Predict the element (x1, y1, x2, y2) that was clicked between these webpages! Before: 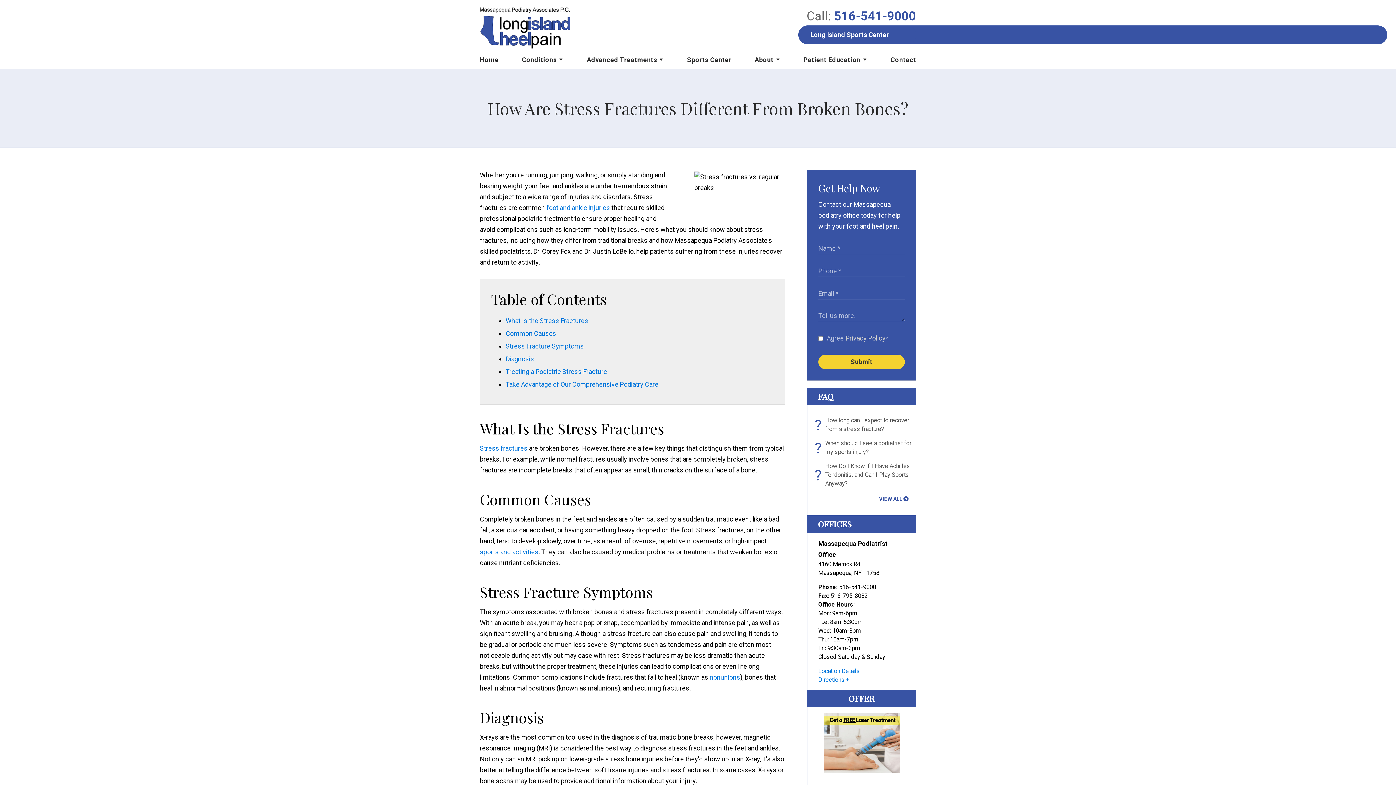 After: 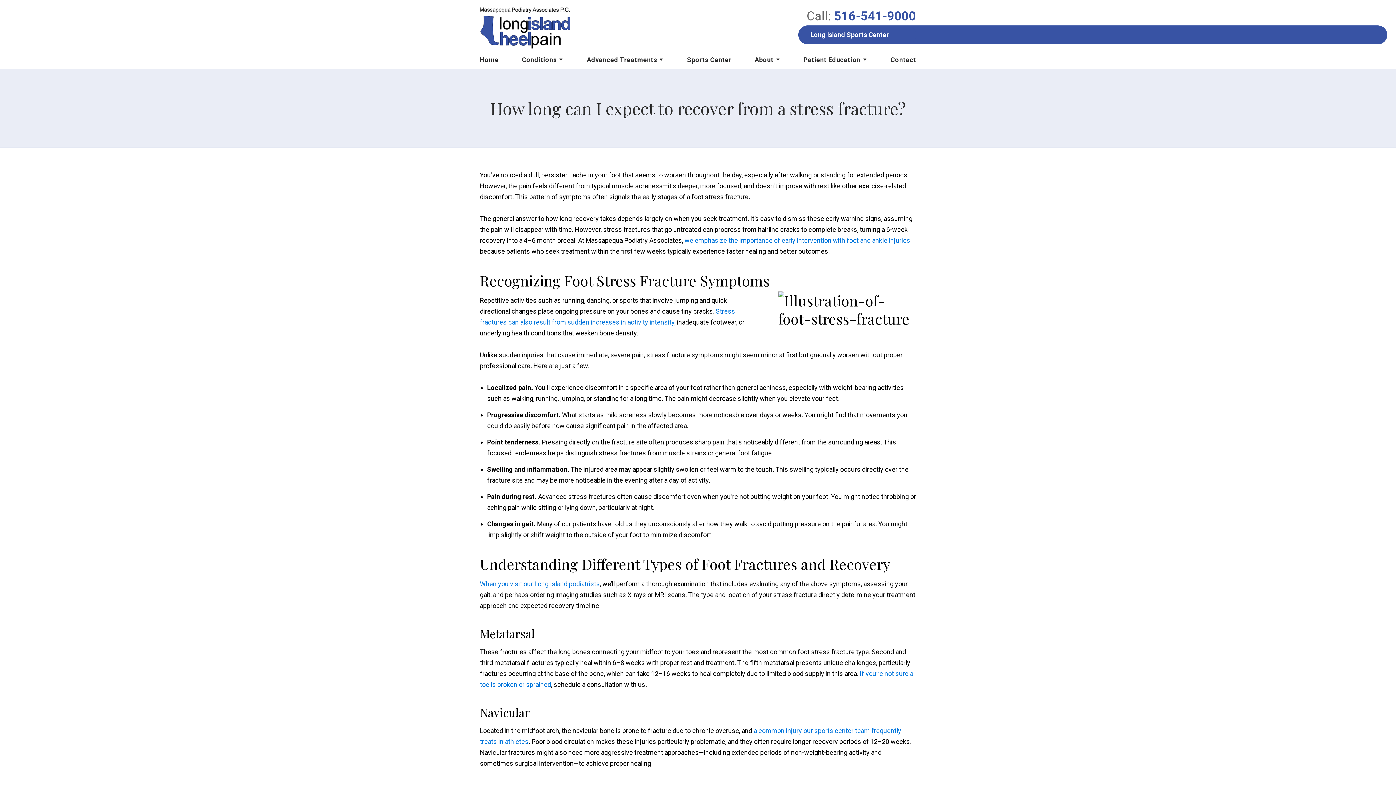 Action: label: ?
How long can I expect to recover from a stress fracture? bbox: (818, 416, 916, 433)